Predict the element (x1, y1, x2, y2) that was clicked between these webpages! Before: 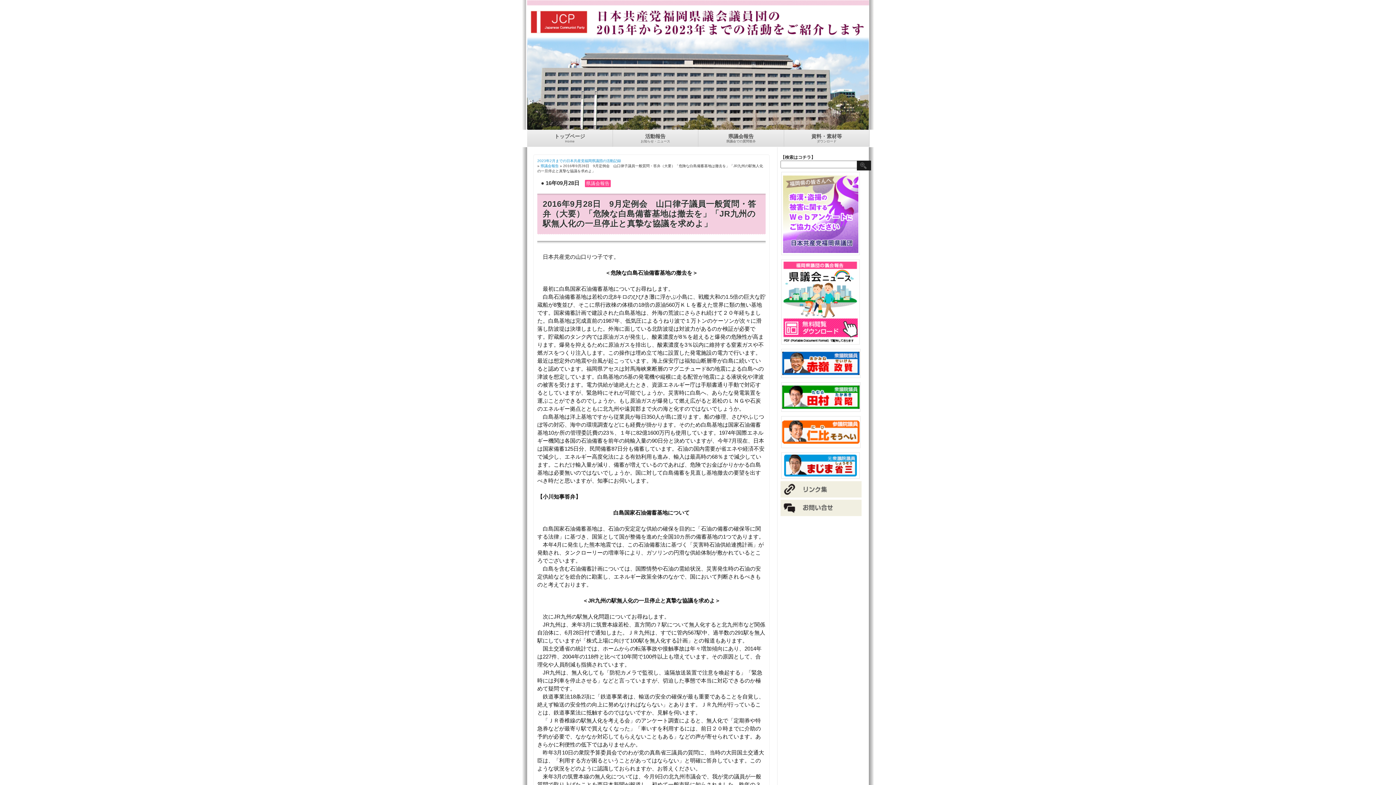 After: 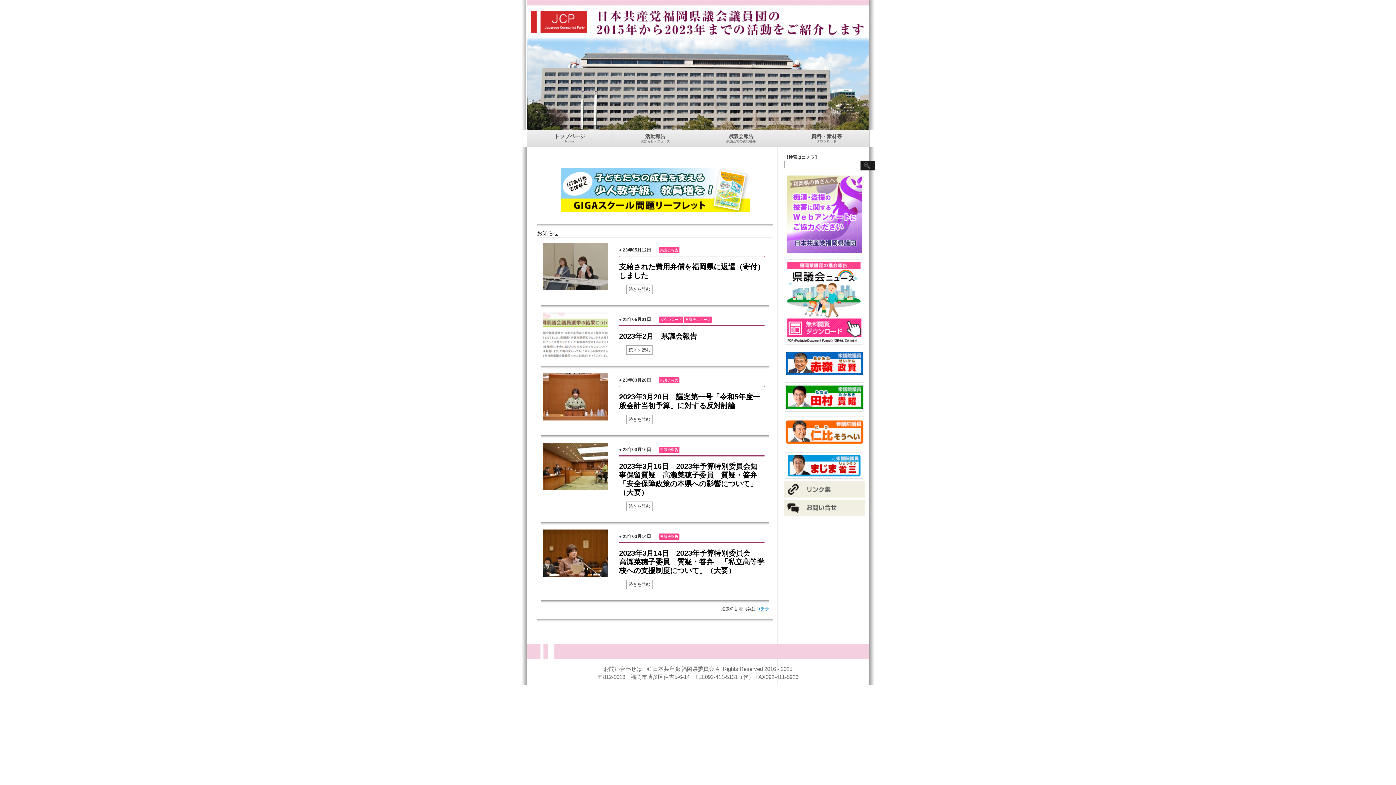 Action: bbox: (537, 158, 621, 162) label: 2023年2月までの日本共産党福岡県議団の活動記録